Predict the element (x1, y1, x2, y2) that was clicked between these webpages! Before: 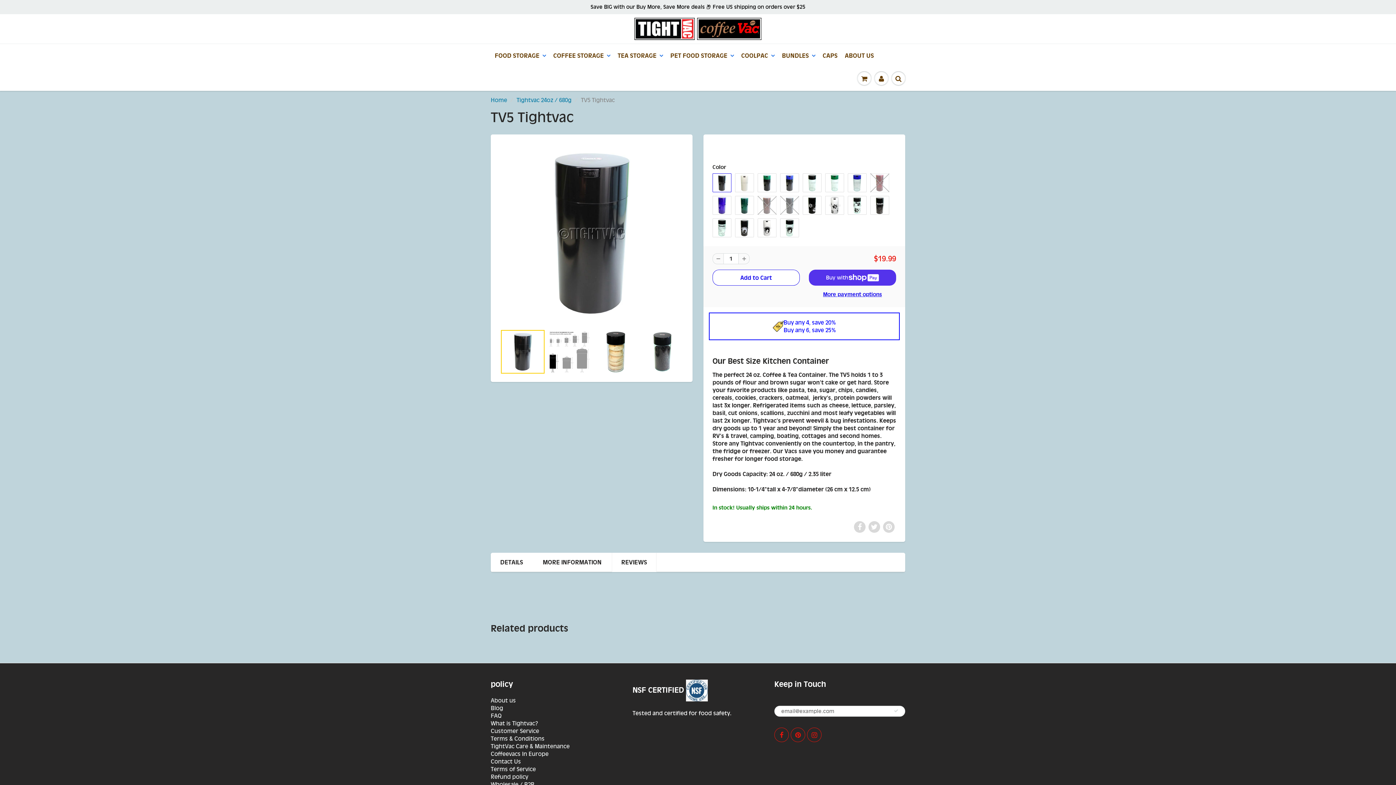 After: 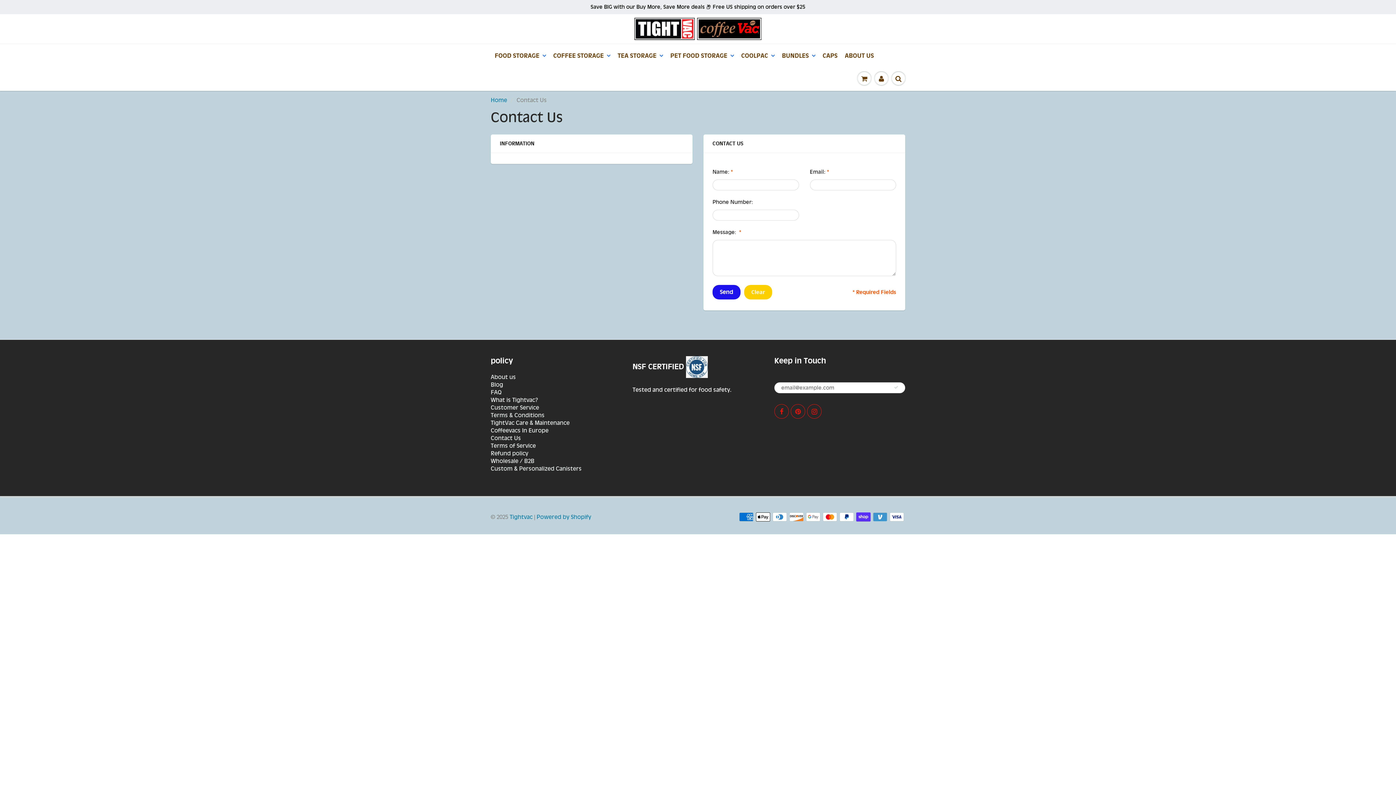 Action: label: Contact Us bbox: (490, 758, 521, 765)